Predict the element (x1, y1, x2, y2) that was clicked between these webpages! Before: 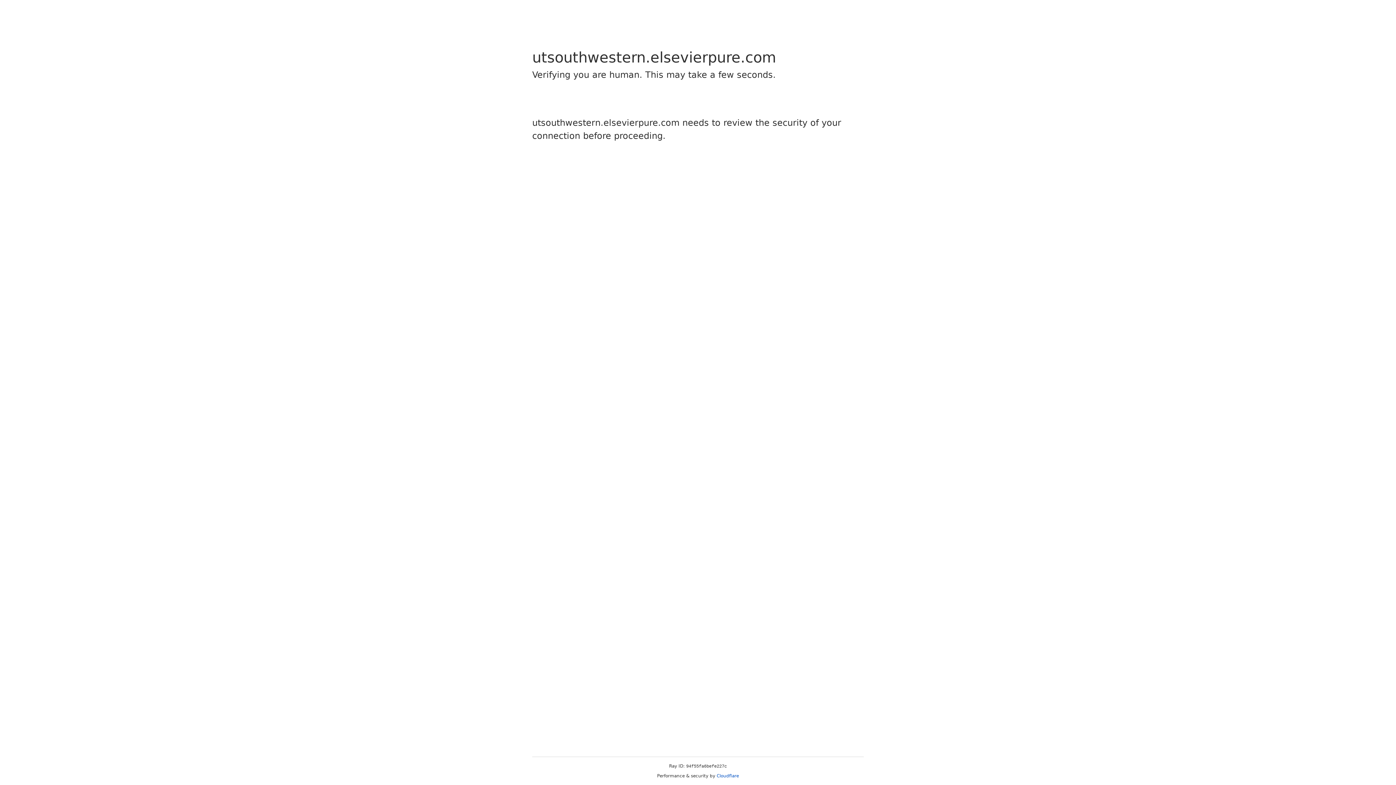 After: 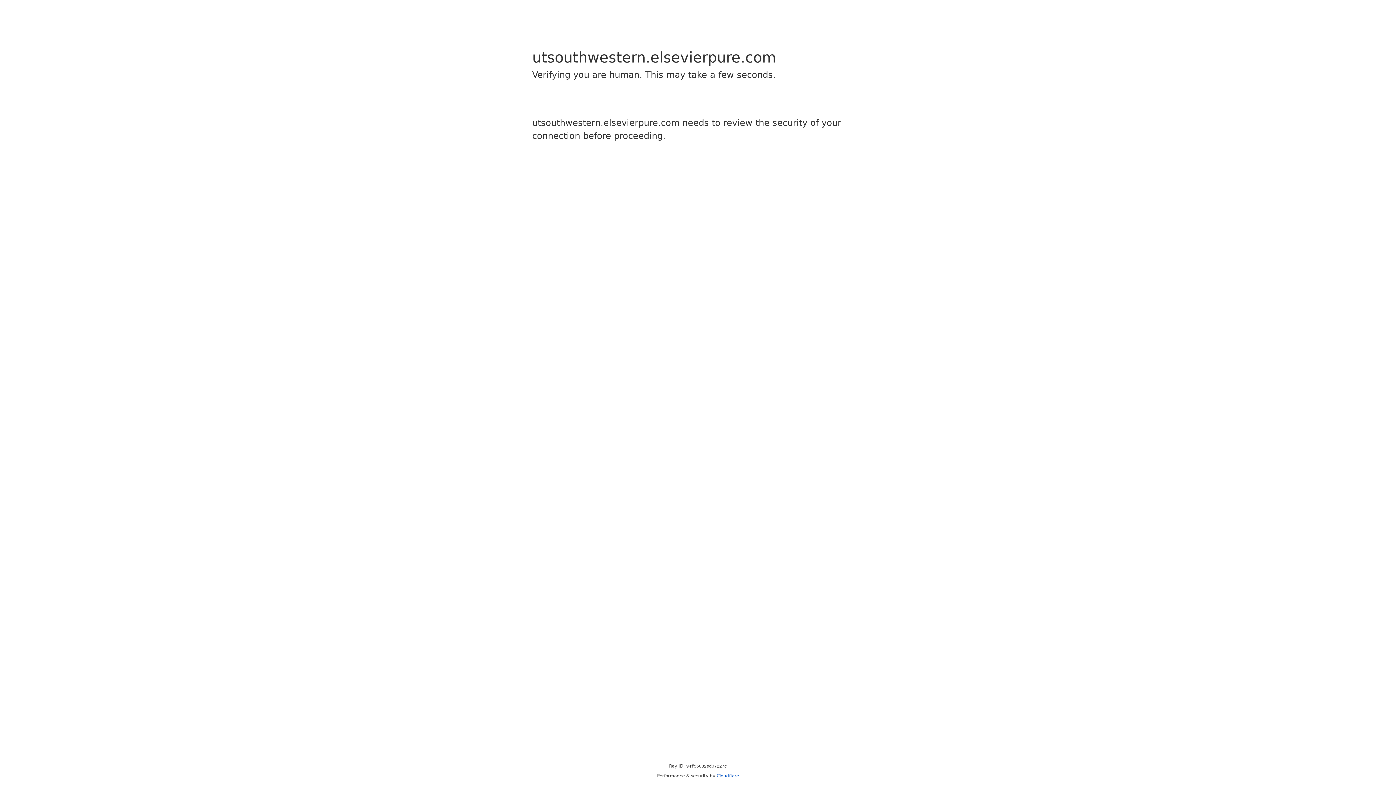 Action: bbox: (716, 773, 739, 778) label: Cloudflare